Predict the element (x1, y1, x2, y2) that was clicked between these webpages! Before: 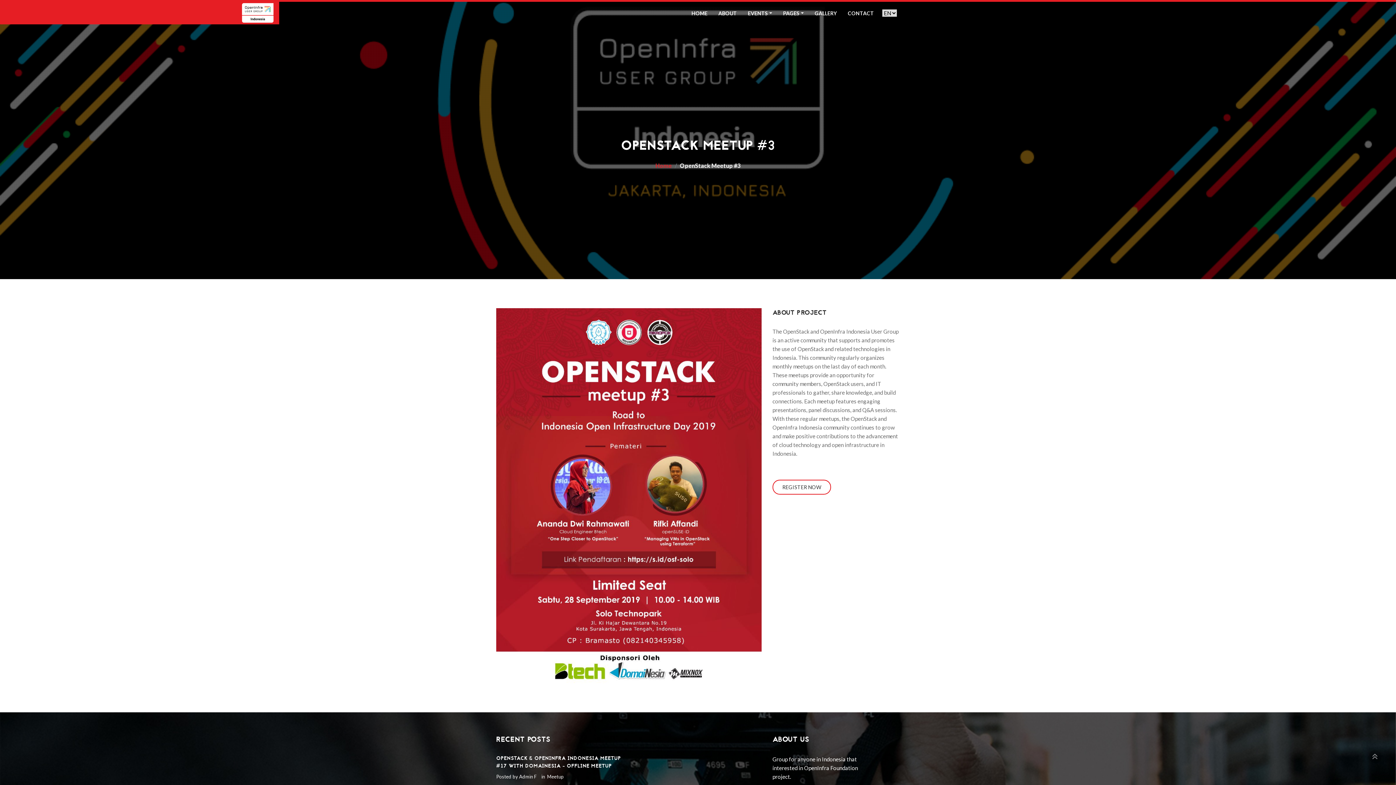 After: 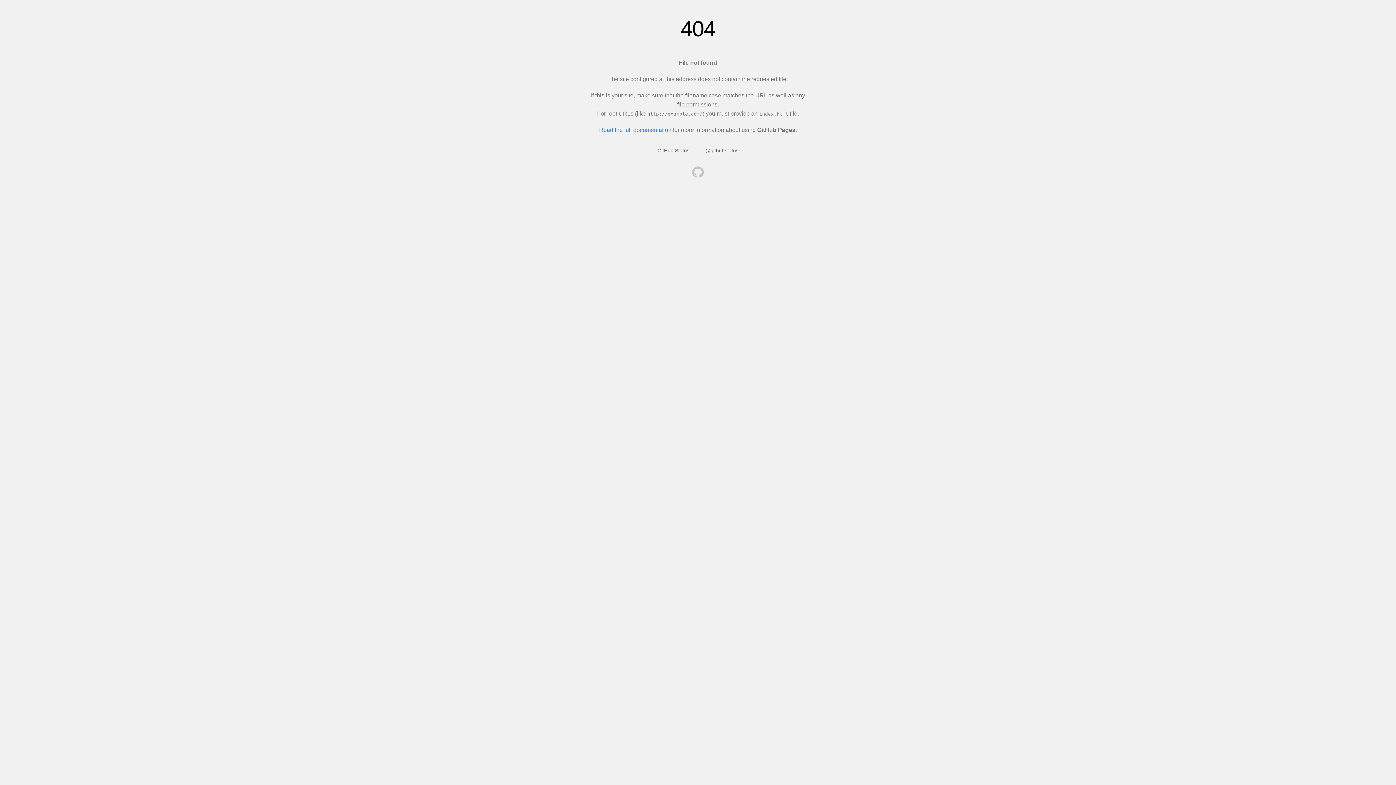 Action: bbox: (519, 774, 536, 780) label: Admin F